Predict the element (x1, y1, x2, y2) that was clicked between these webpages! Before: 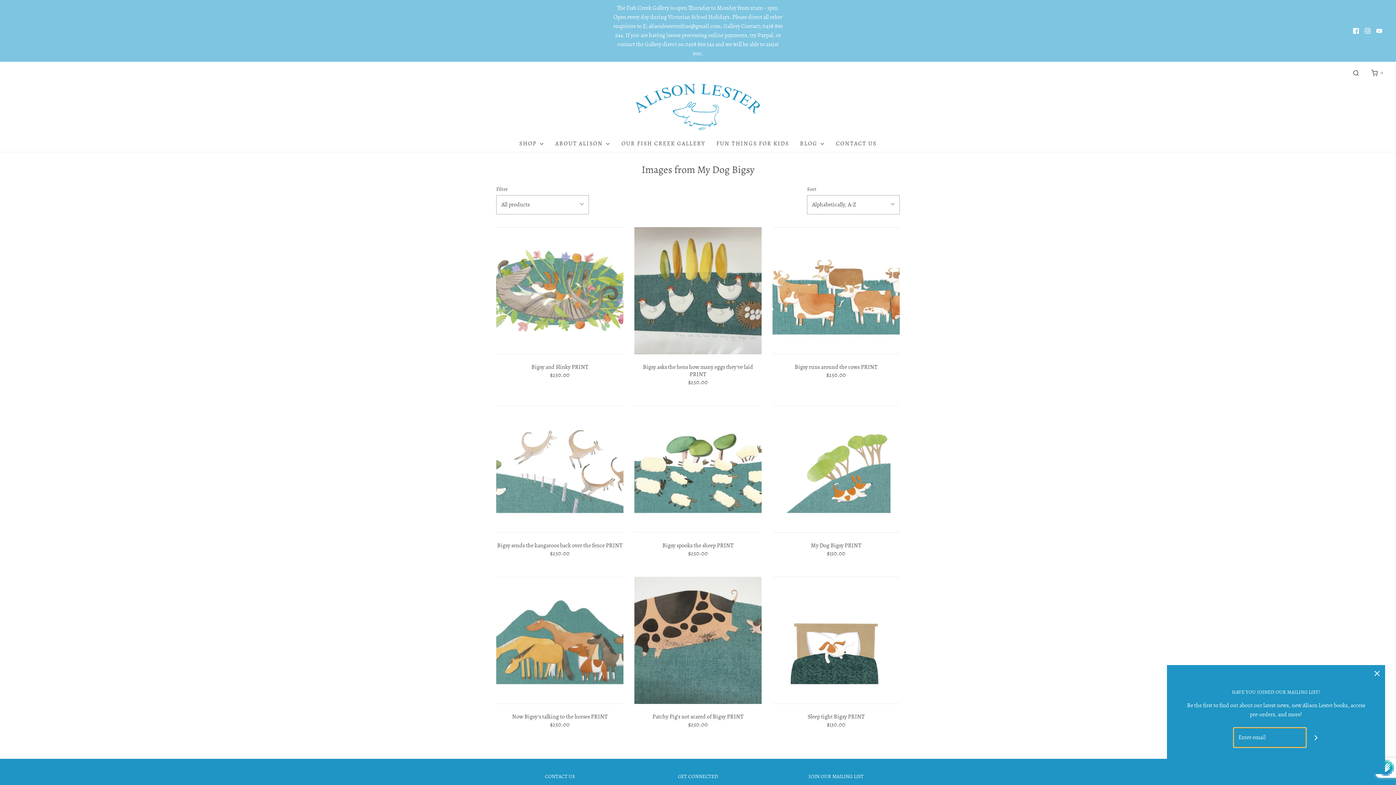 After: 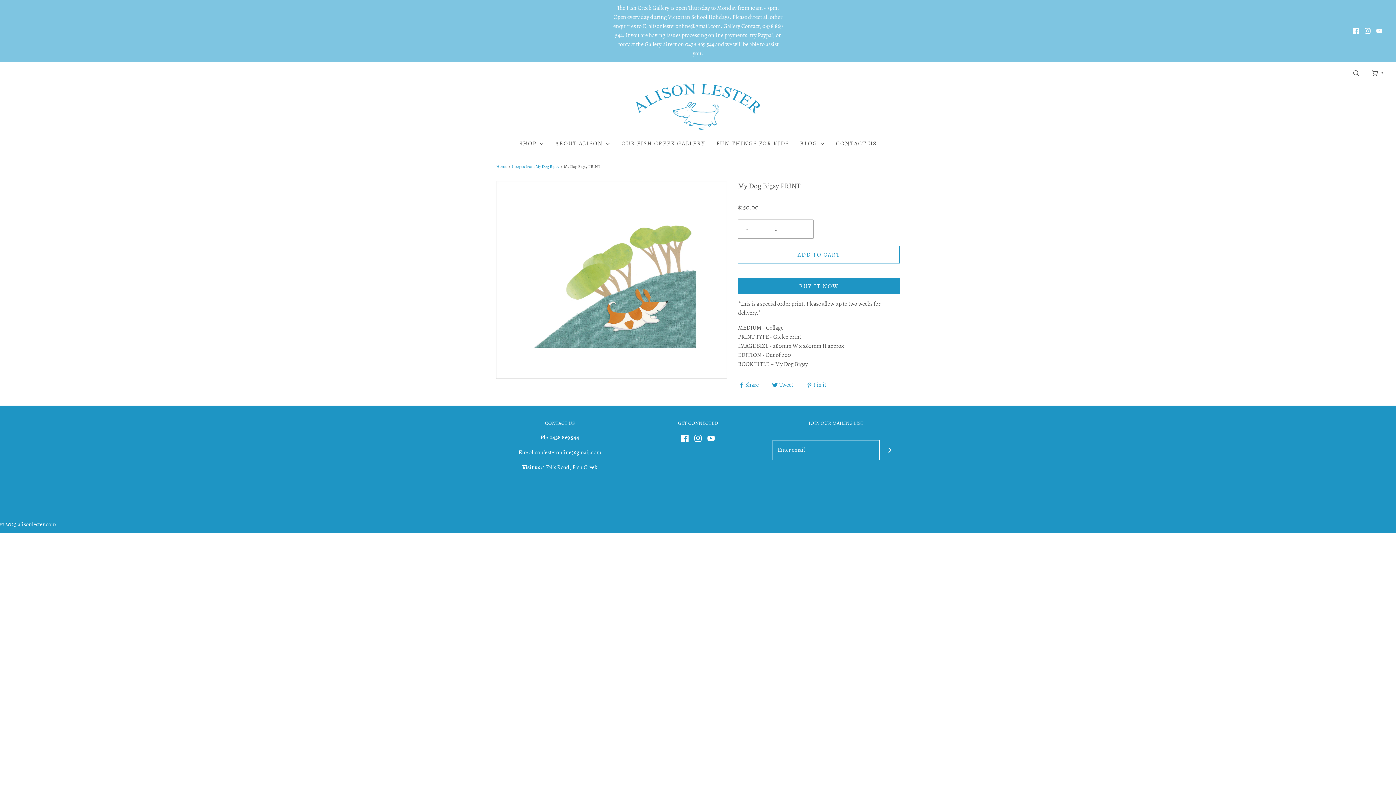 Action: bbox: (772, 405, 900, 533)